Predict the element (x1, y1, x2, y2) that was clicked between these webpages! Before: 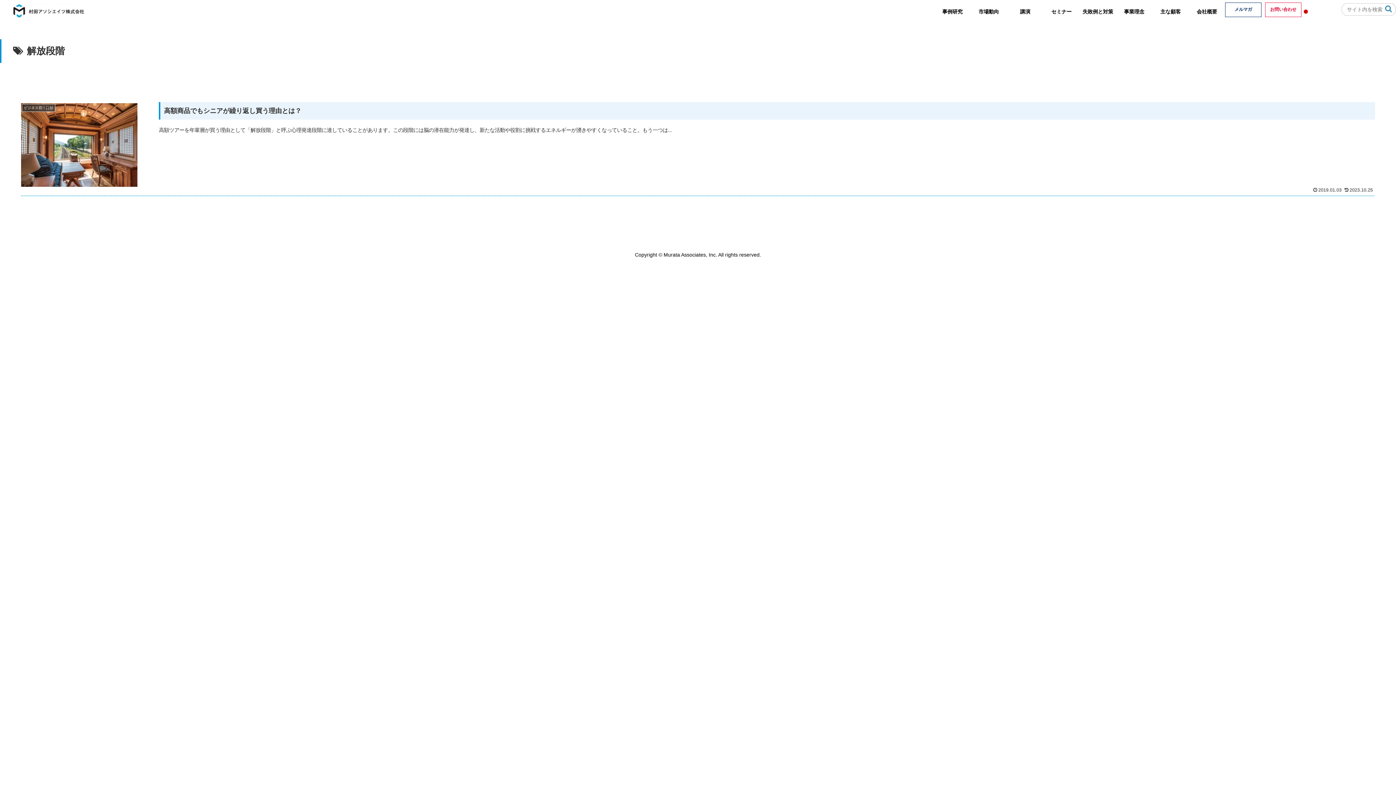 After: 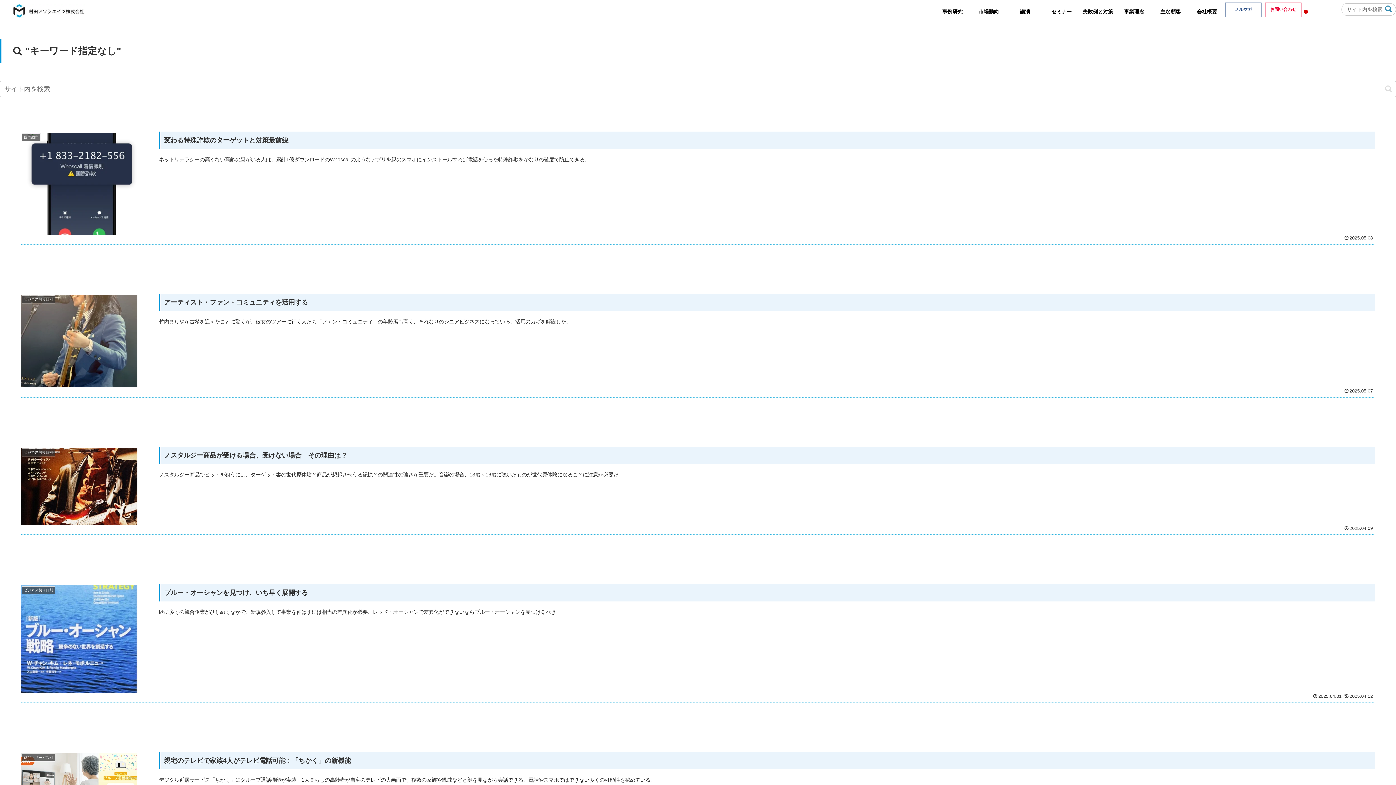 Action: label: button bbox: (1382, 4, 1395, 13)